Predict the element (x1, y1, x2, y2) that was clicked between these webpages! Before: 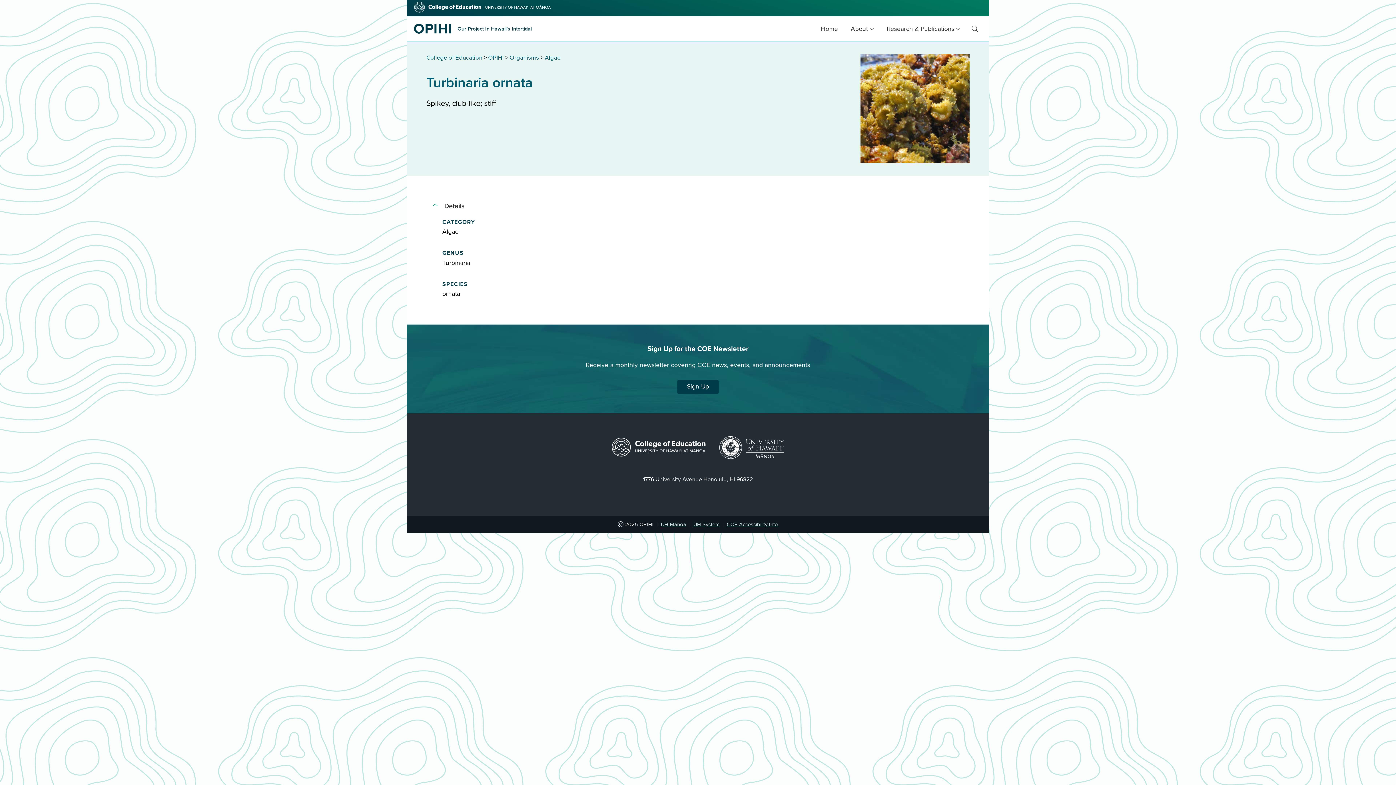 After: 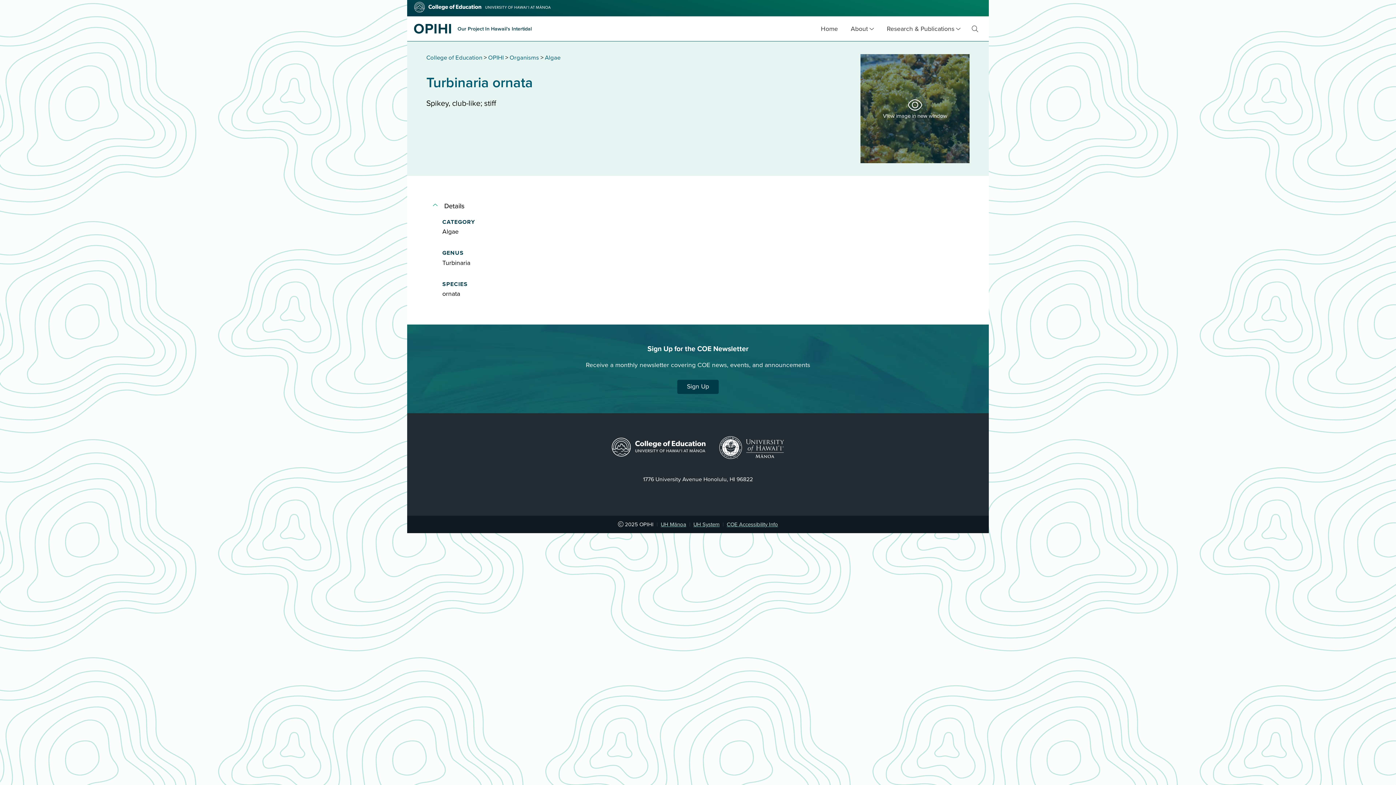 Action: bbox: (860, 54, 969, 163)